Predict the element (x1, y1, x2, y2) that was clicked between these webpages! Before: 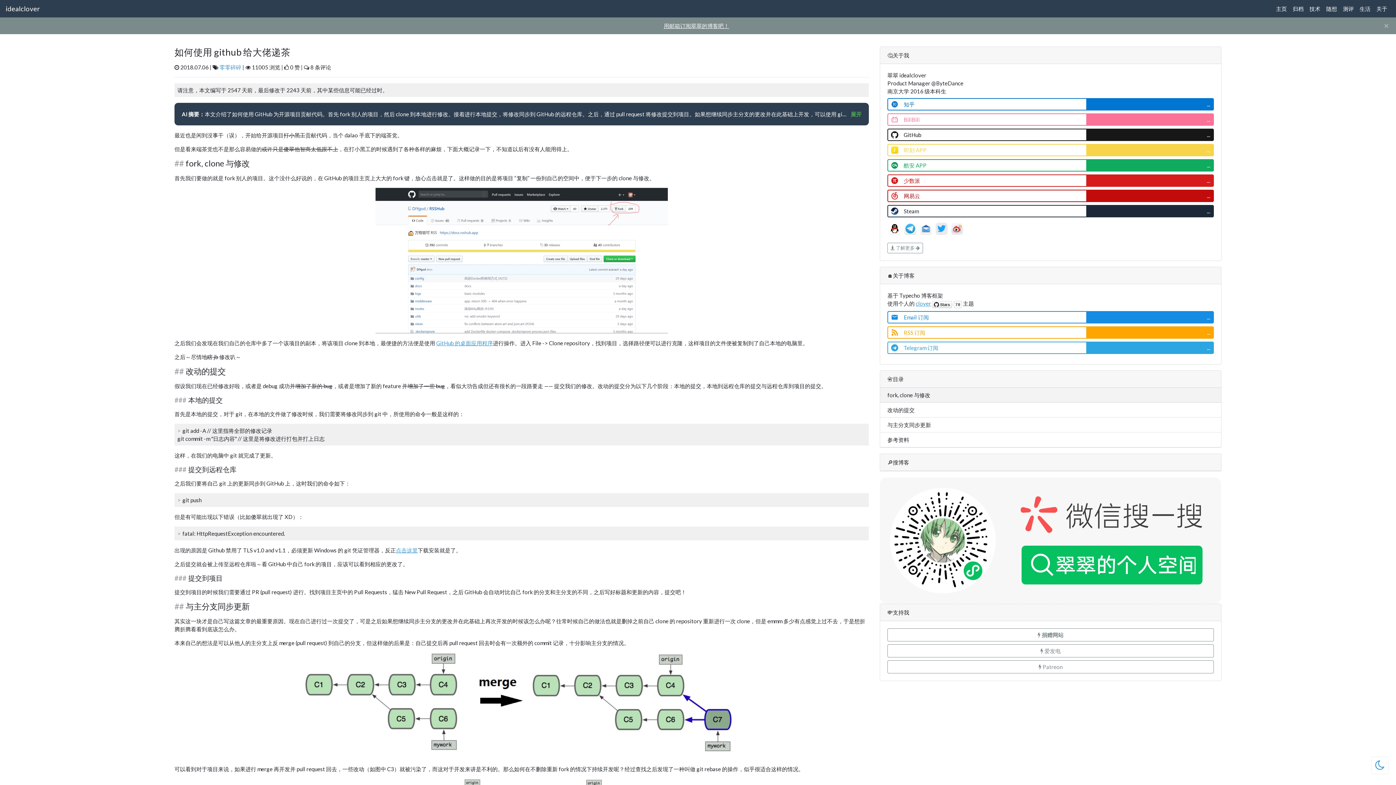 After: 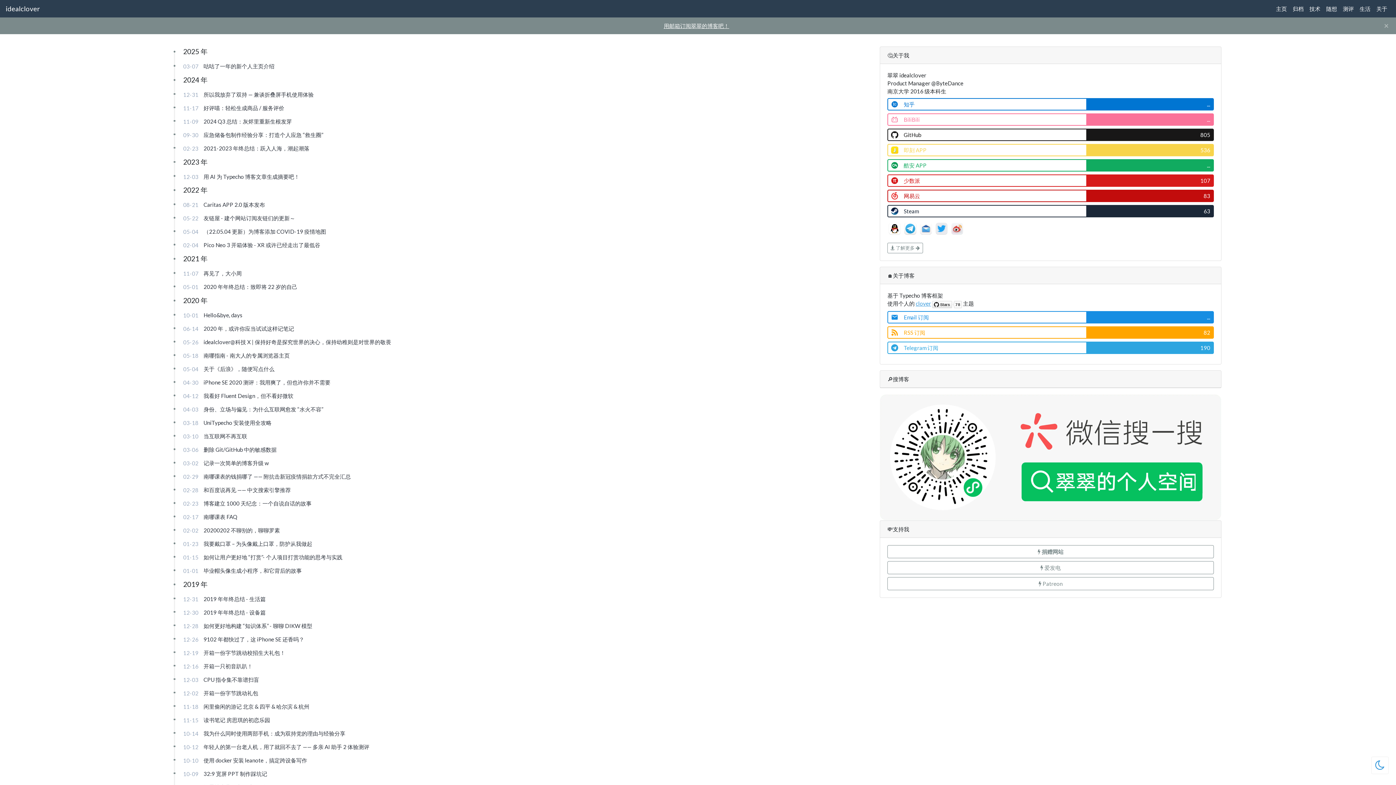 Action: label: 归档 bbox: (1290, 1, 1306, 15)